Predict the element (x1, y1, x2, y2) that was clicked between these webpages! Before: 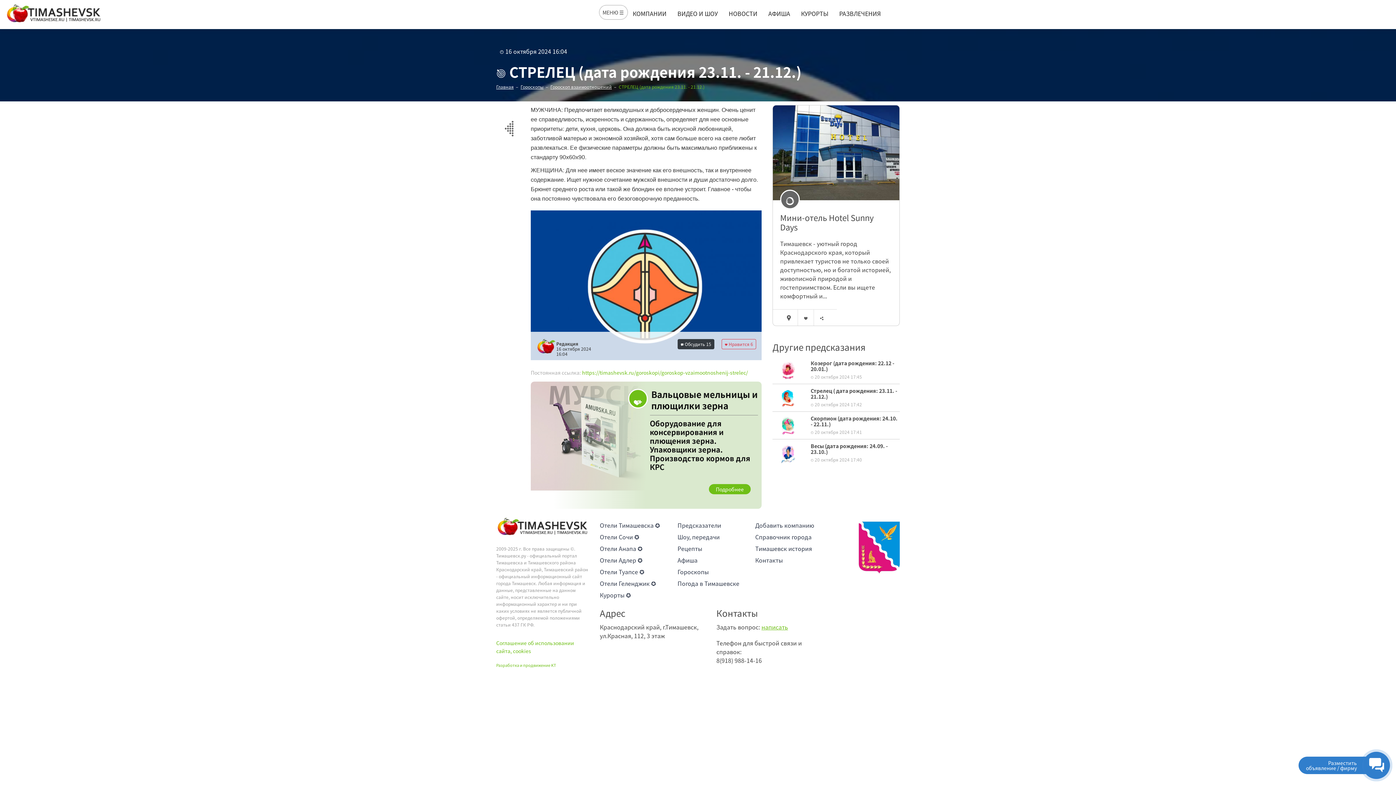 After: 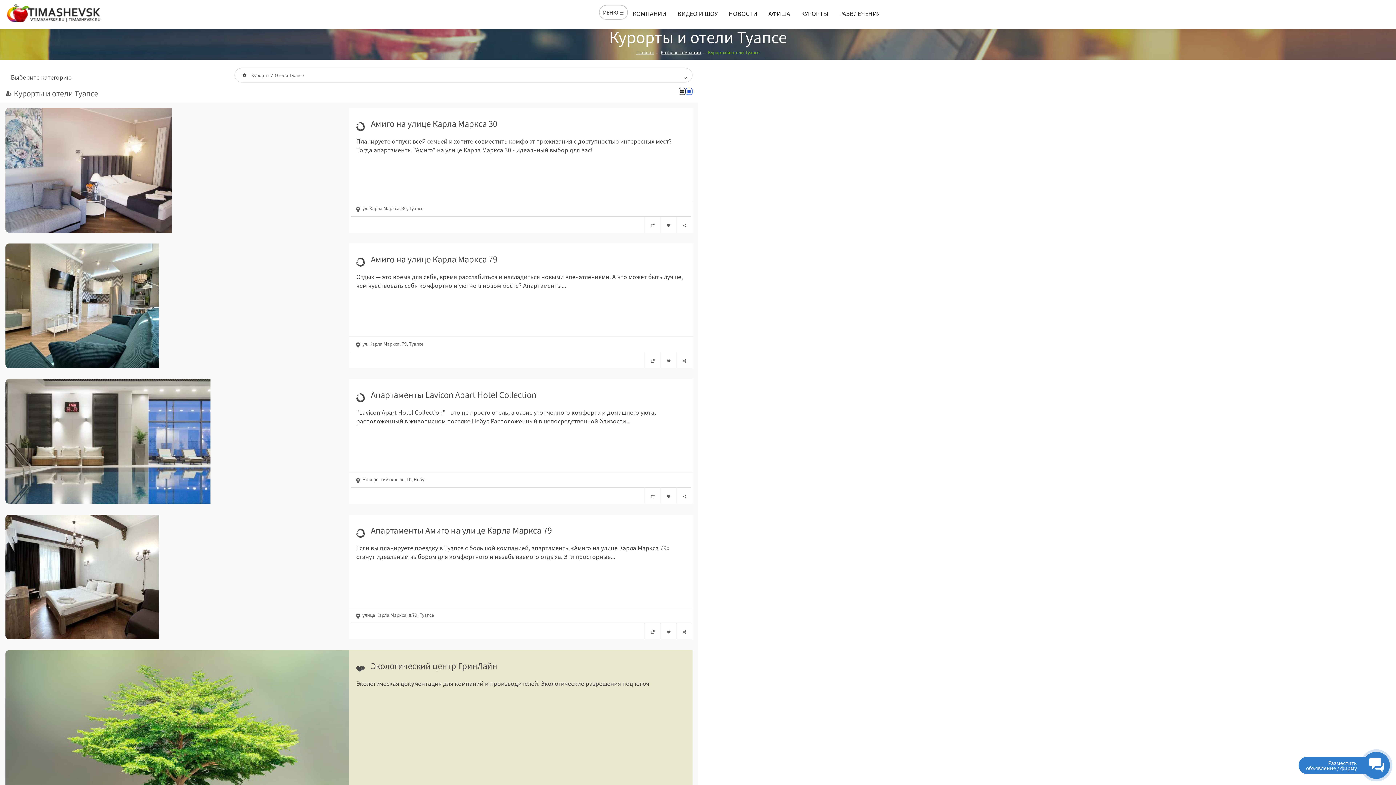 Action: label: Отели Туапсе ✪ bbox: (600, 568, 666, 575)